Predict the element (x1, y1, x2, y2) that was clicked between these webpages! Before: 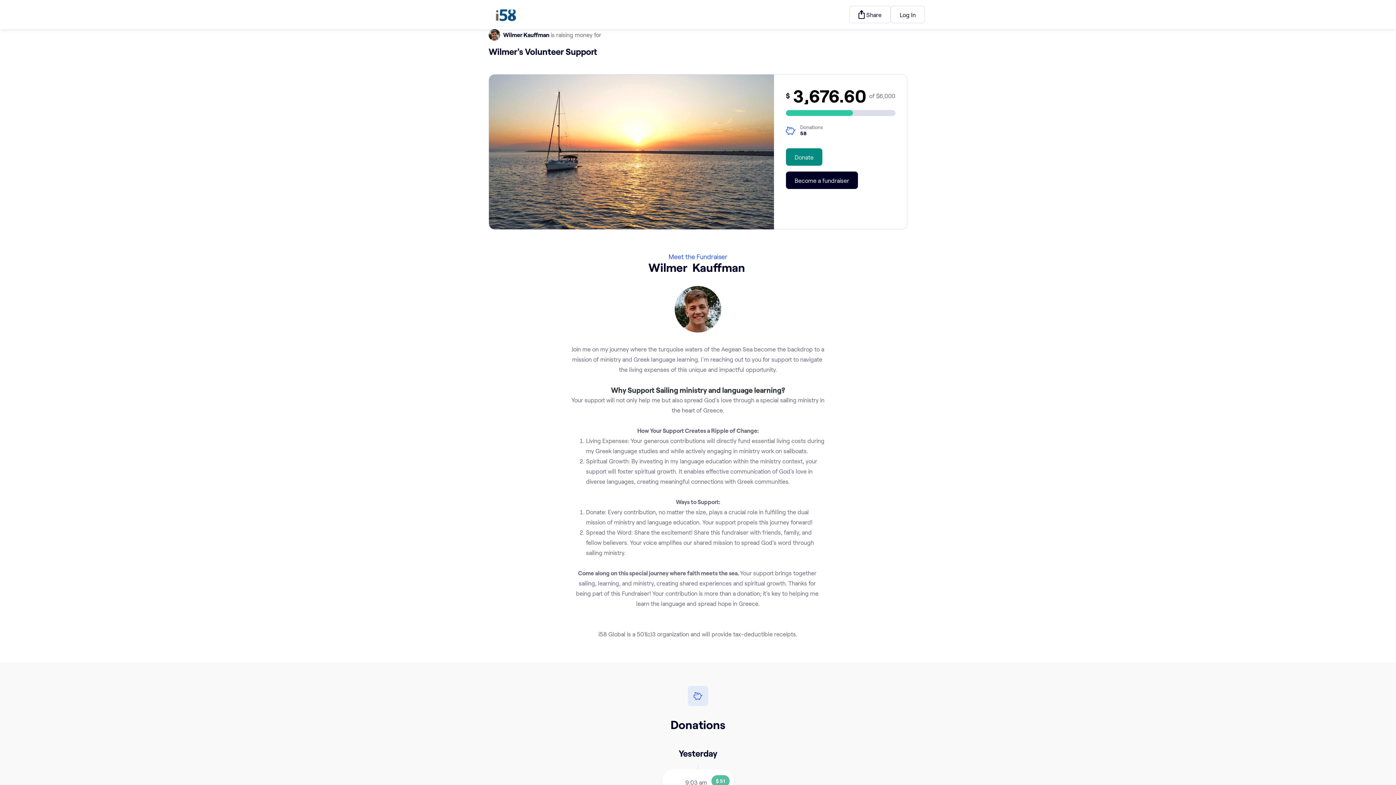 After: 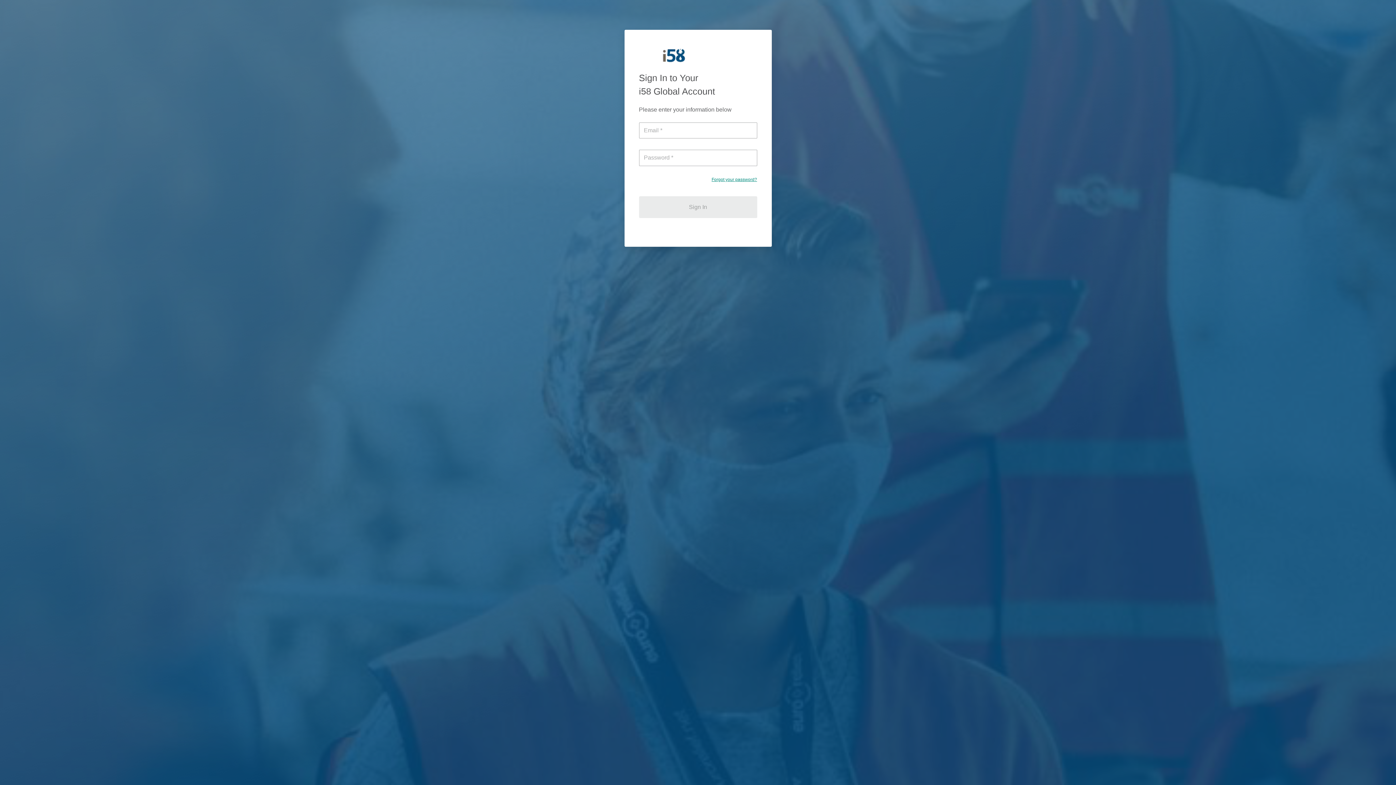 Action: label: Log In bbox: (890, 5, 925, 23)